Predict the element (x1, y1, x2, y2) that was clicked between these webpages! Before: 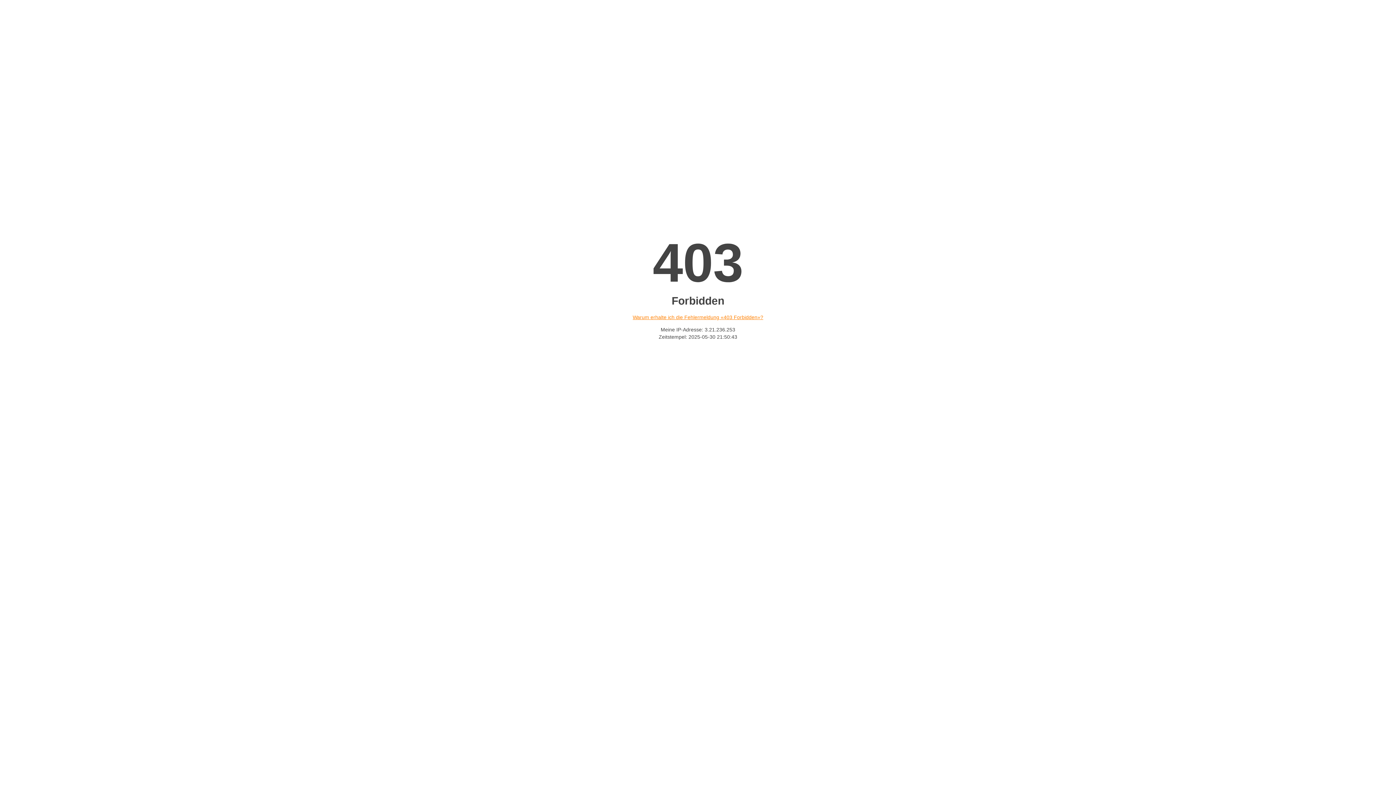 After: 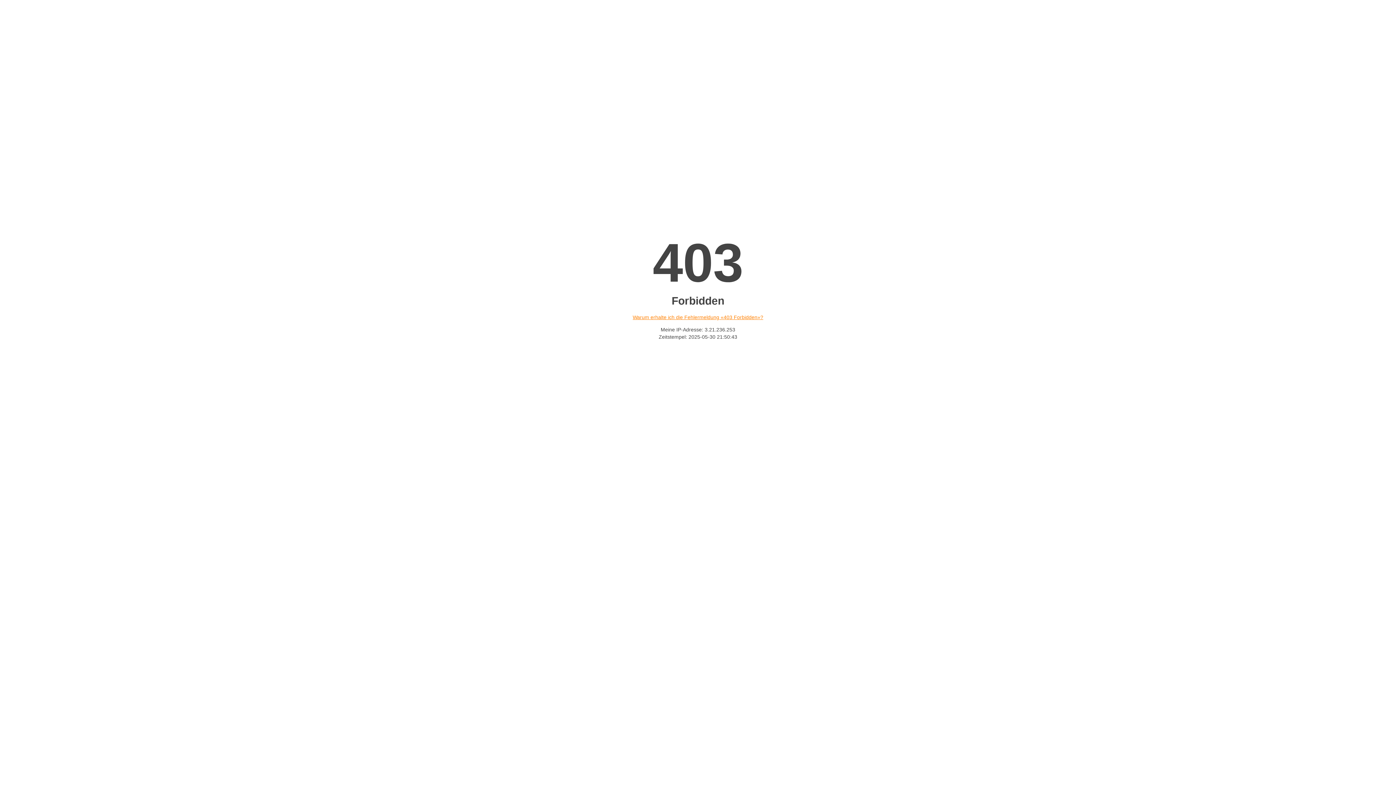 Action: label: Warum erhalte ich die Fehlermeldung «403 Forbidden»? bbox: (632, 314, 763, 320)